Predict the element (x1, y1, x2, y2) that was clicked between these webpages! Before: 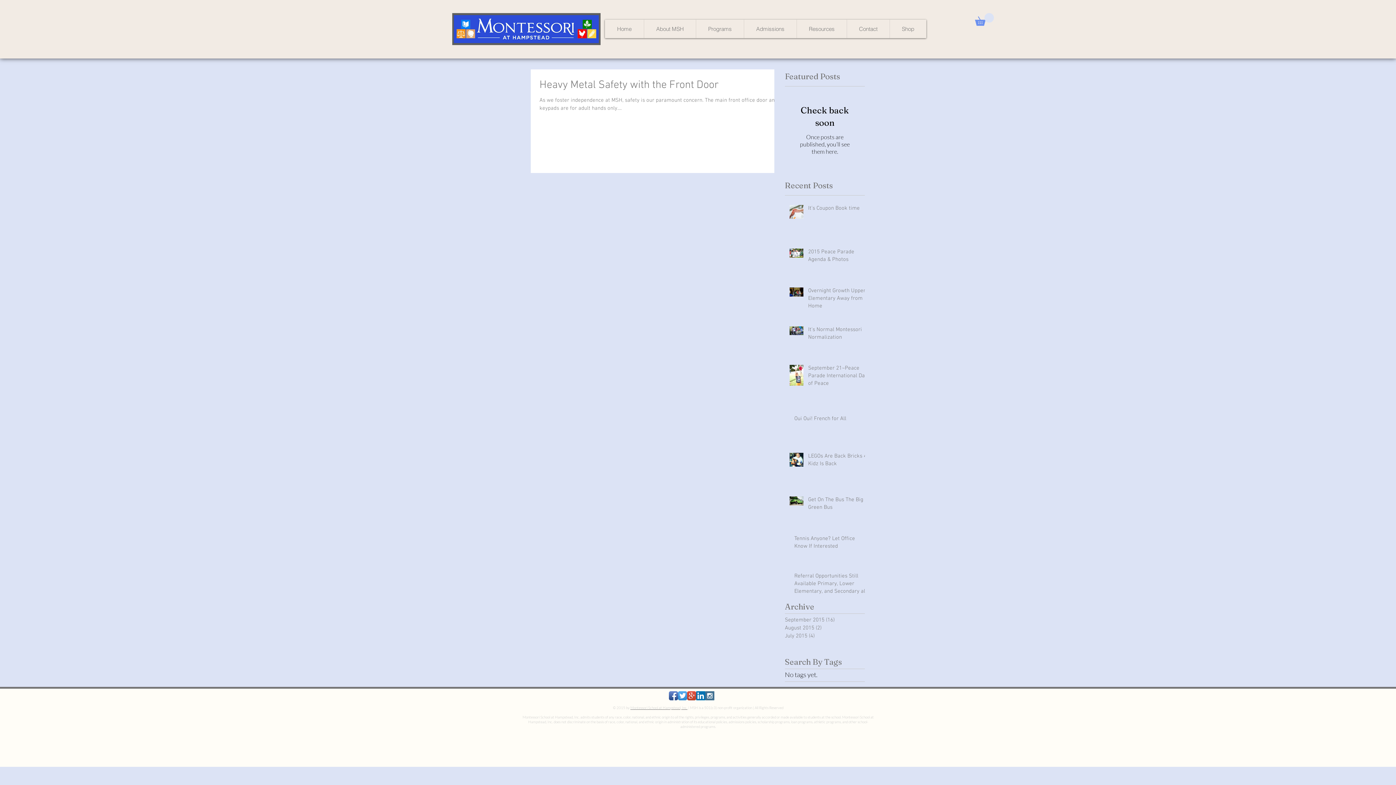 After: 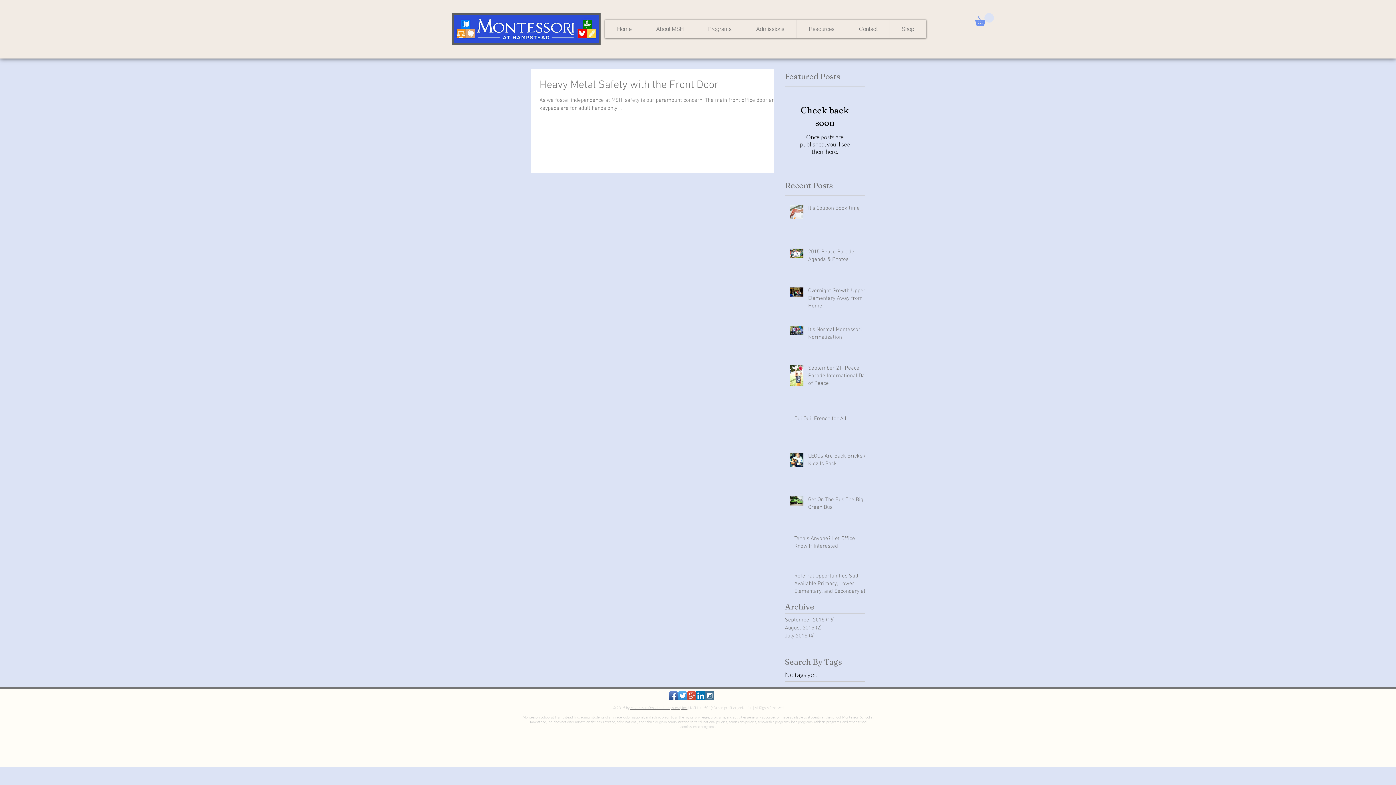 Action: bbox: (669, 691, 678, 700) label: Facebook App Icon